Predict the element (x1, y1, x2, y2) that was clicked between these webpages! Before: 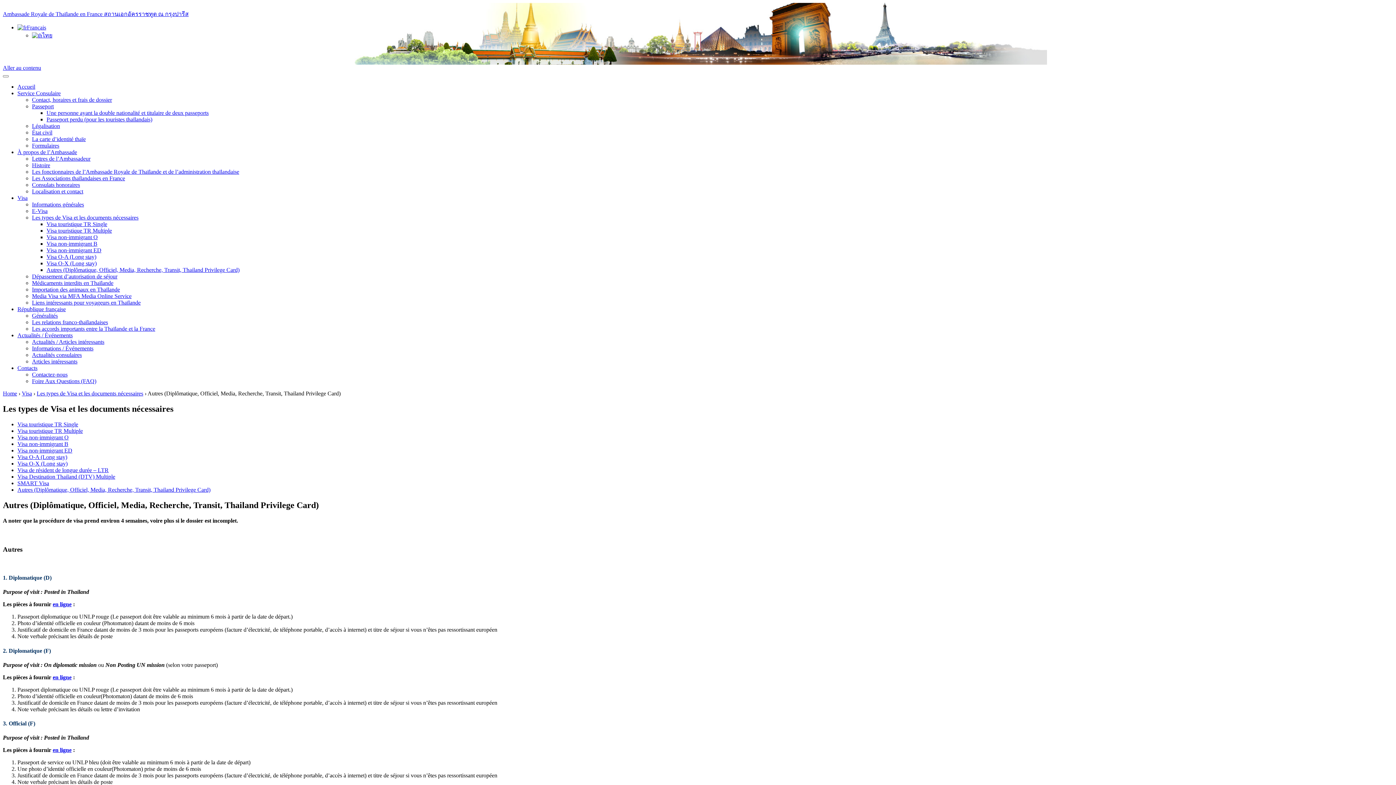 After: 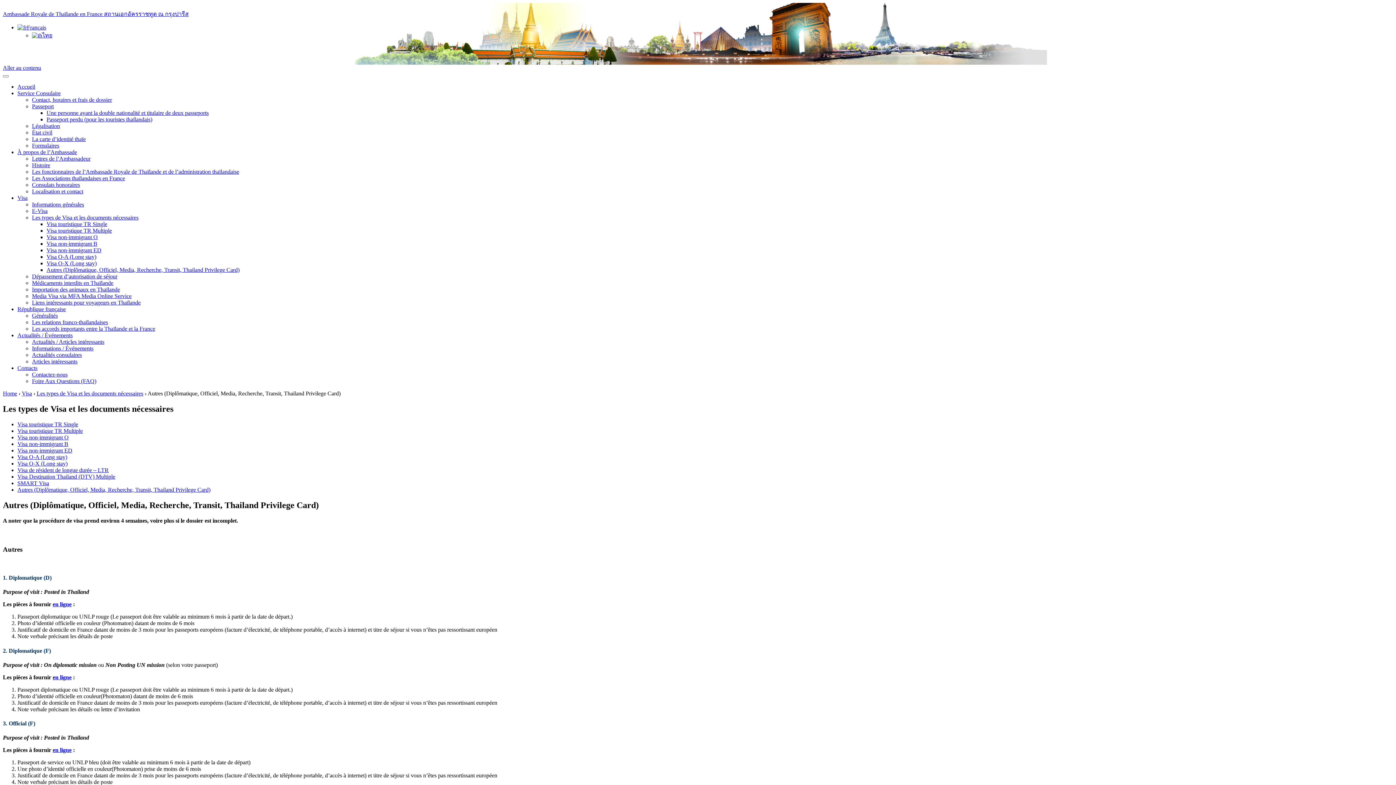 Action: bbox: (17, 24, 46, 30) label: Français